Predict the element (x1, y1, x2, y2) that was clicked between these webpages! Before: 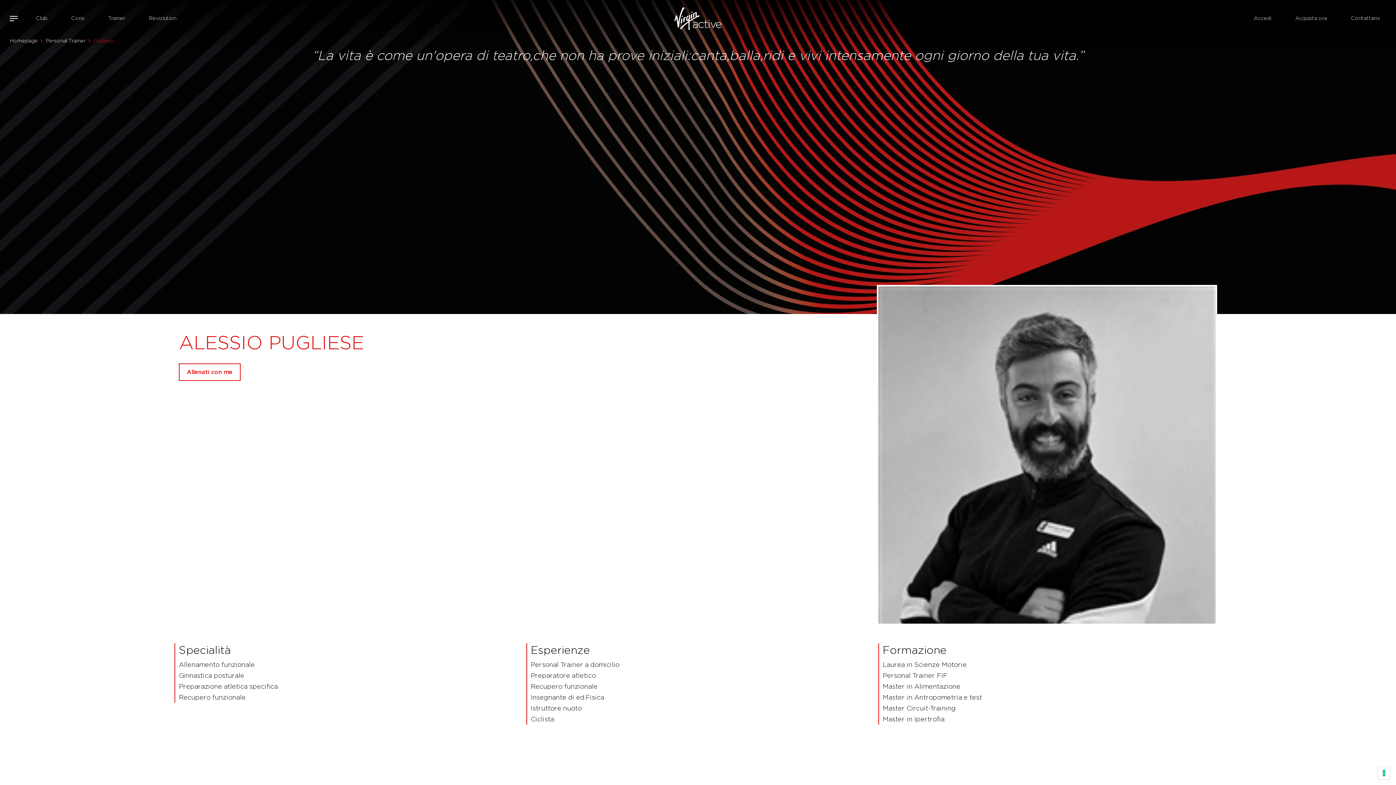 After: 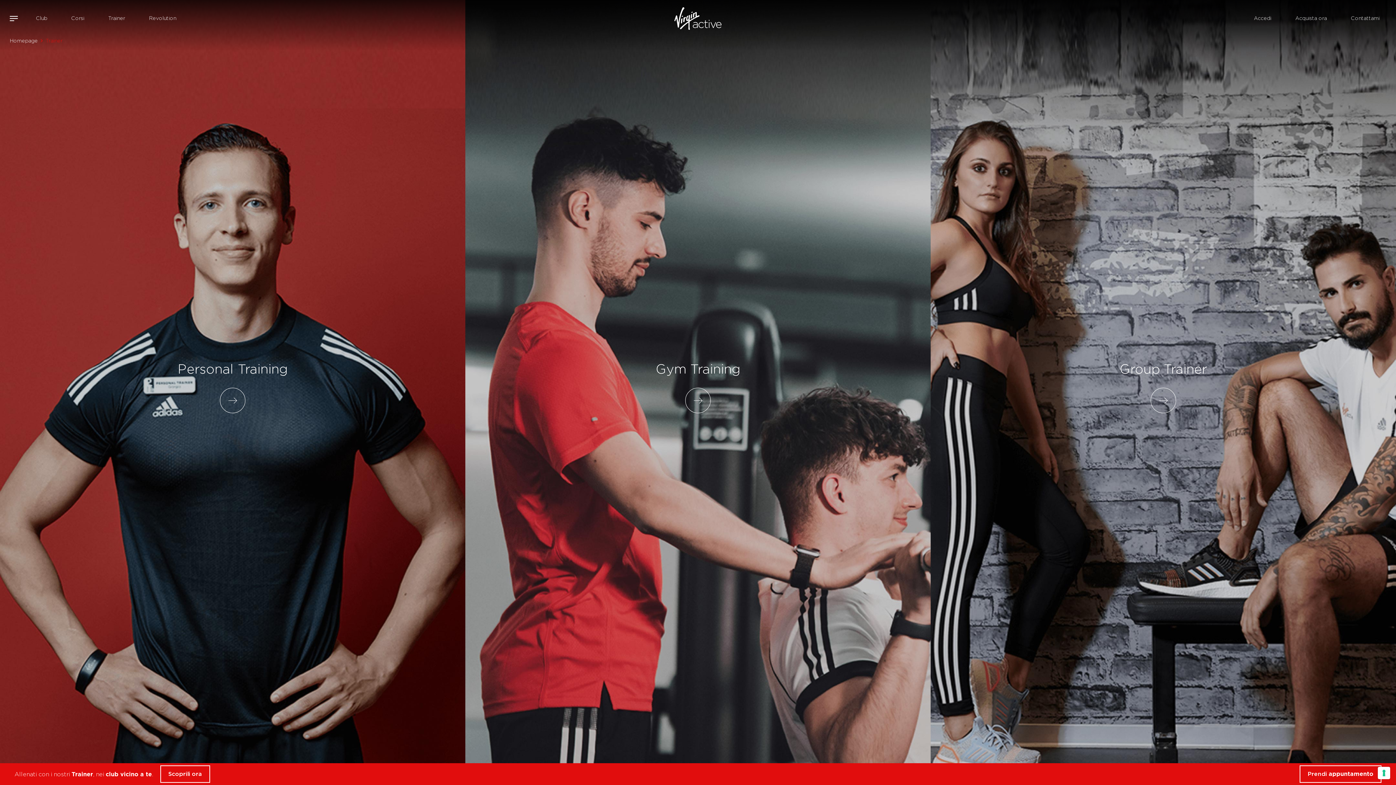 Action: bbox: (105, 11, 128, 25) label: Trainer